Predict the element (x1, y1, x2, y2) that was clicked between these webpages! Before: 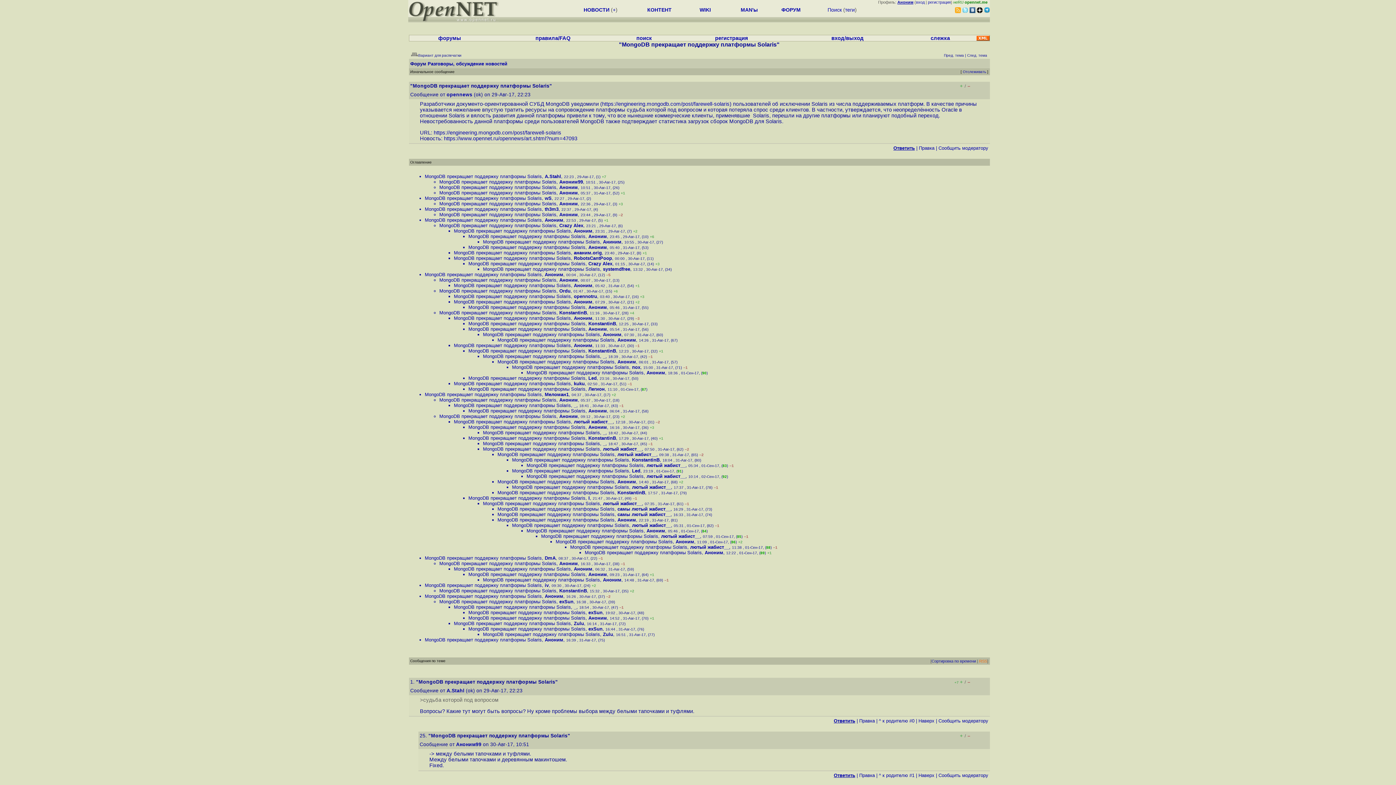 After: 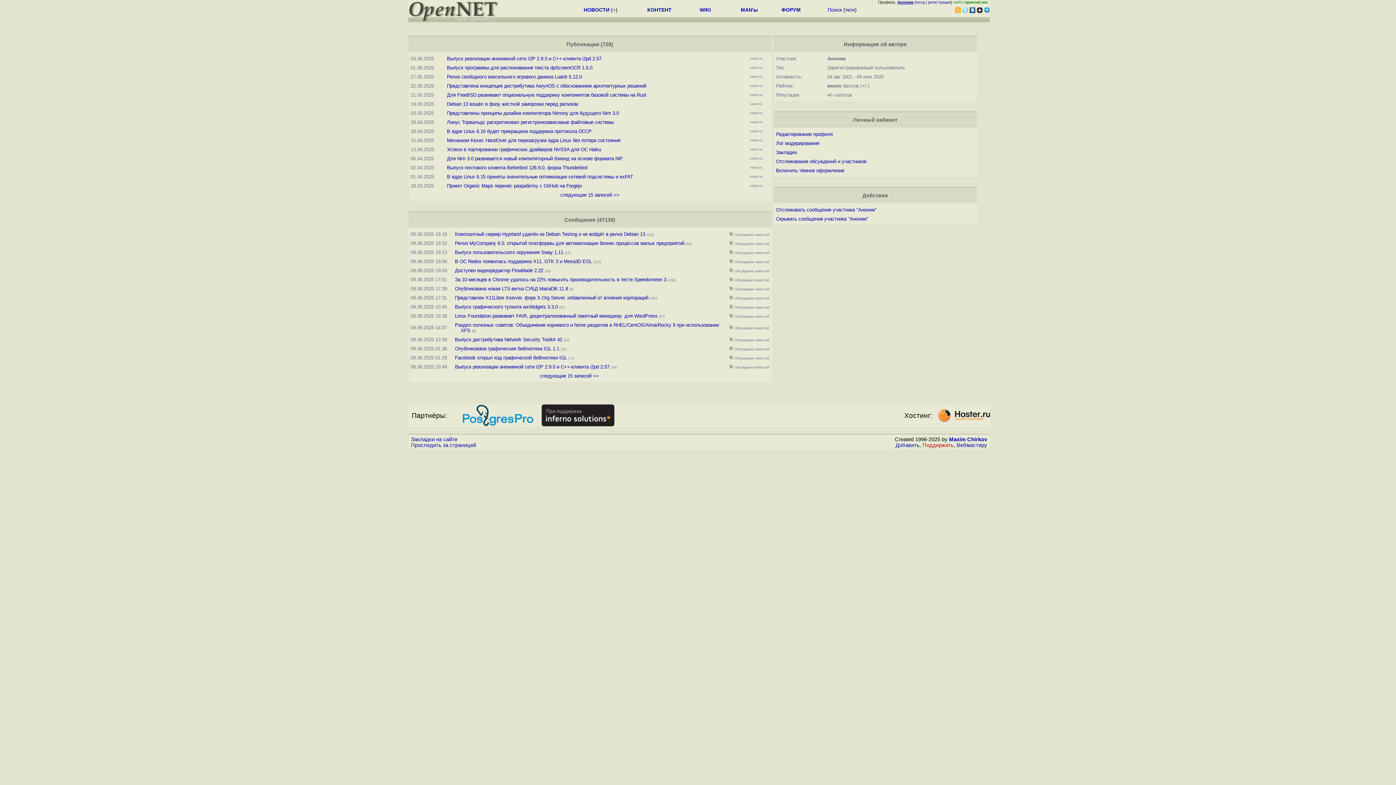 Action: bbox: (617, 479, 636, 484) label: Аноним